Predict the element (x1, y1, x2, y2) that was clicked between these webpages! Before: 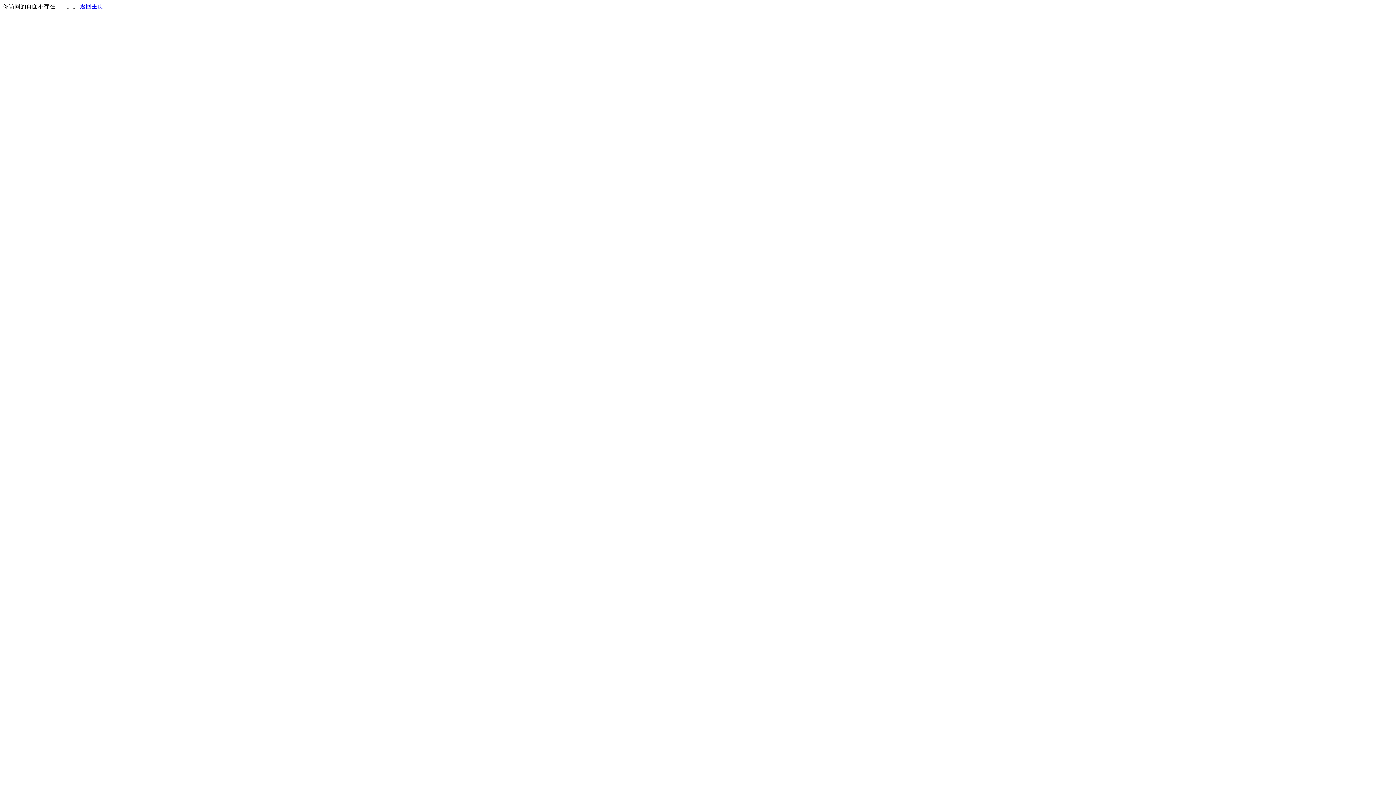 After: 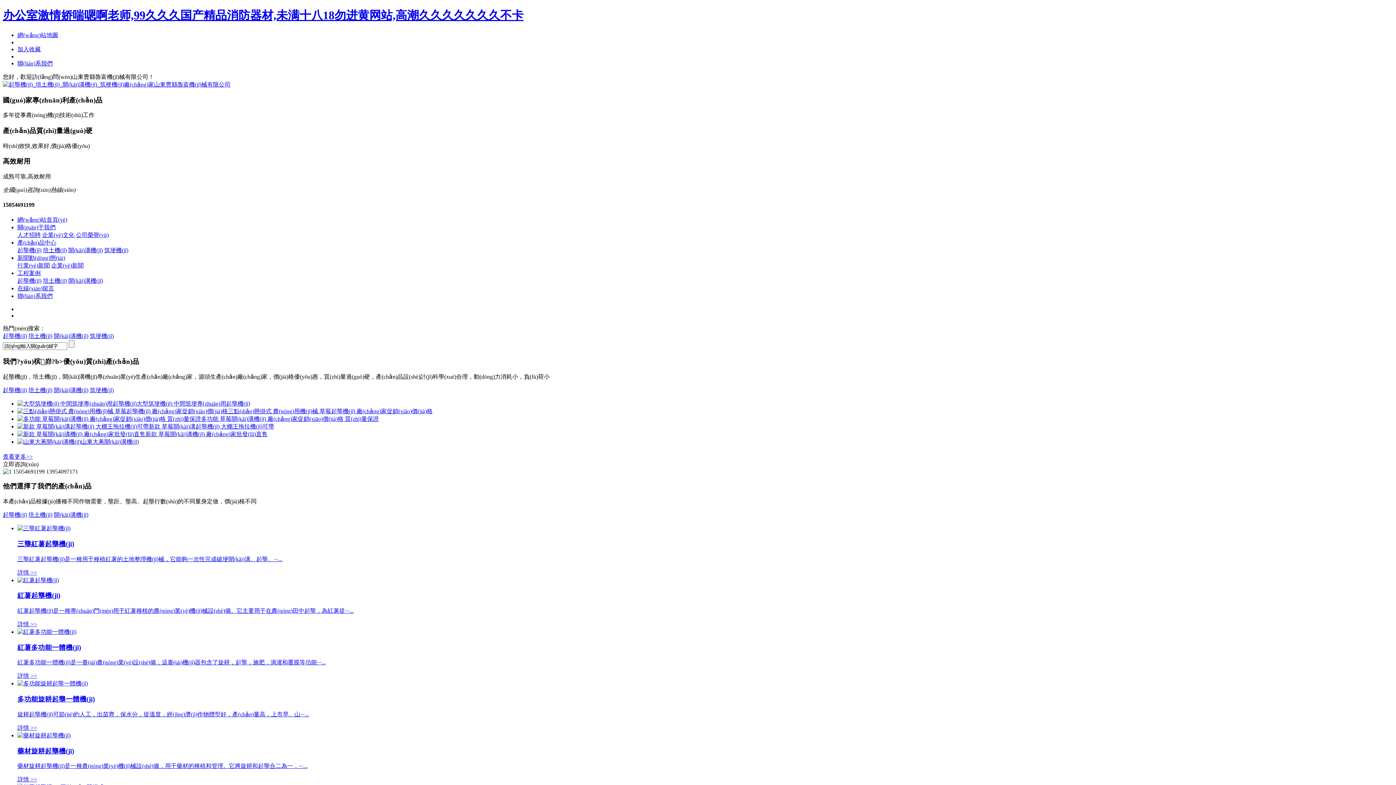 Action: label: 返回主页 bbox: (80, 3, 103, 9)